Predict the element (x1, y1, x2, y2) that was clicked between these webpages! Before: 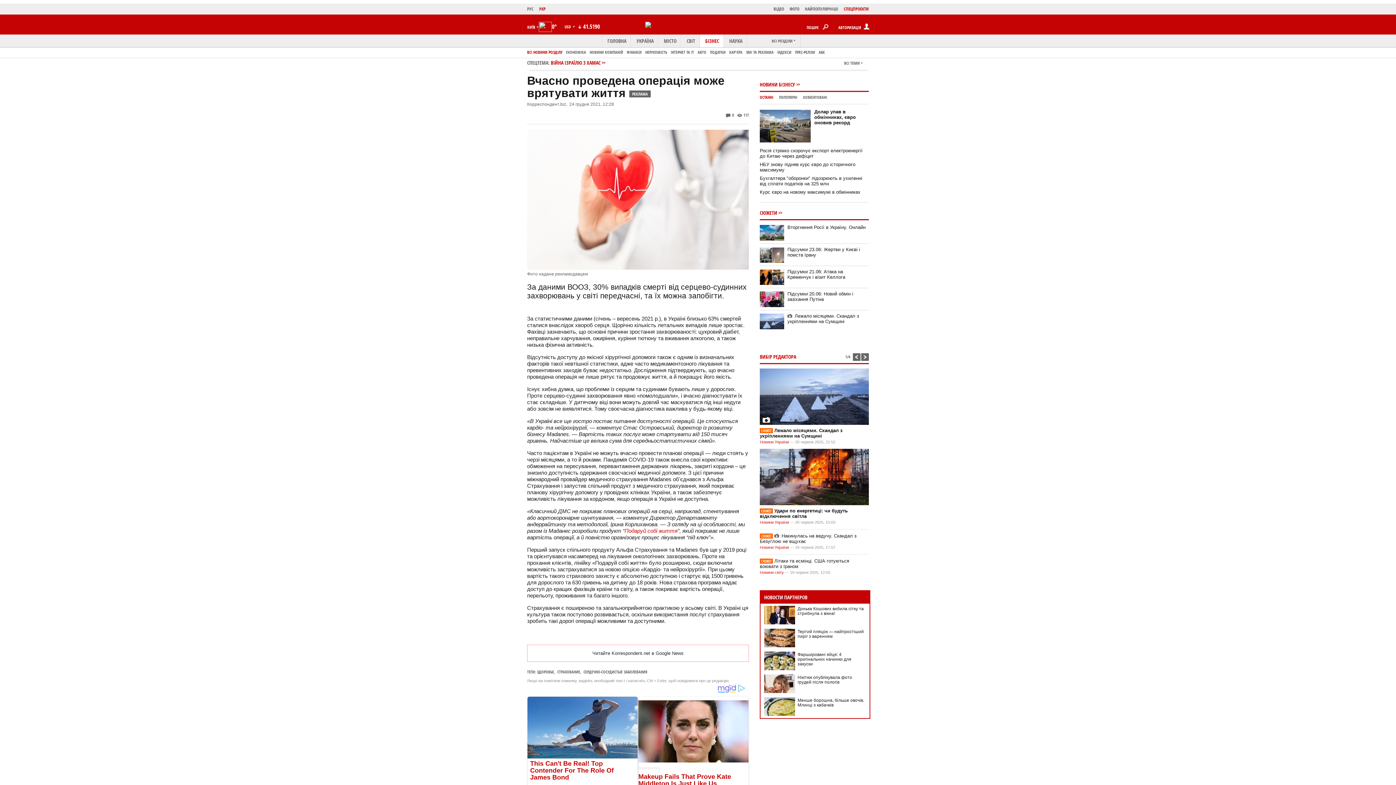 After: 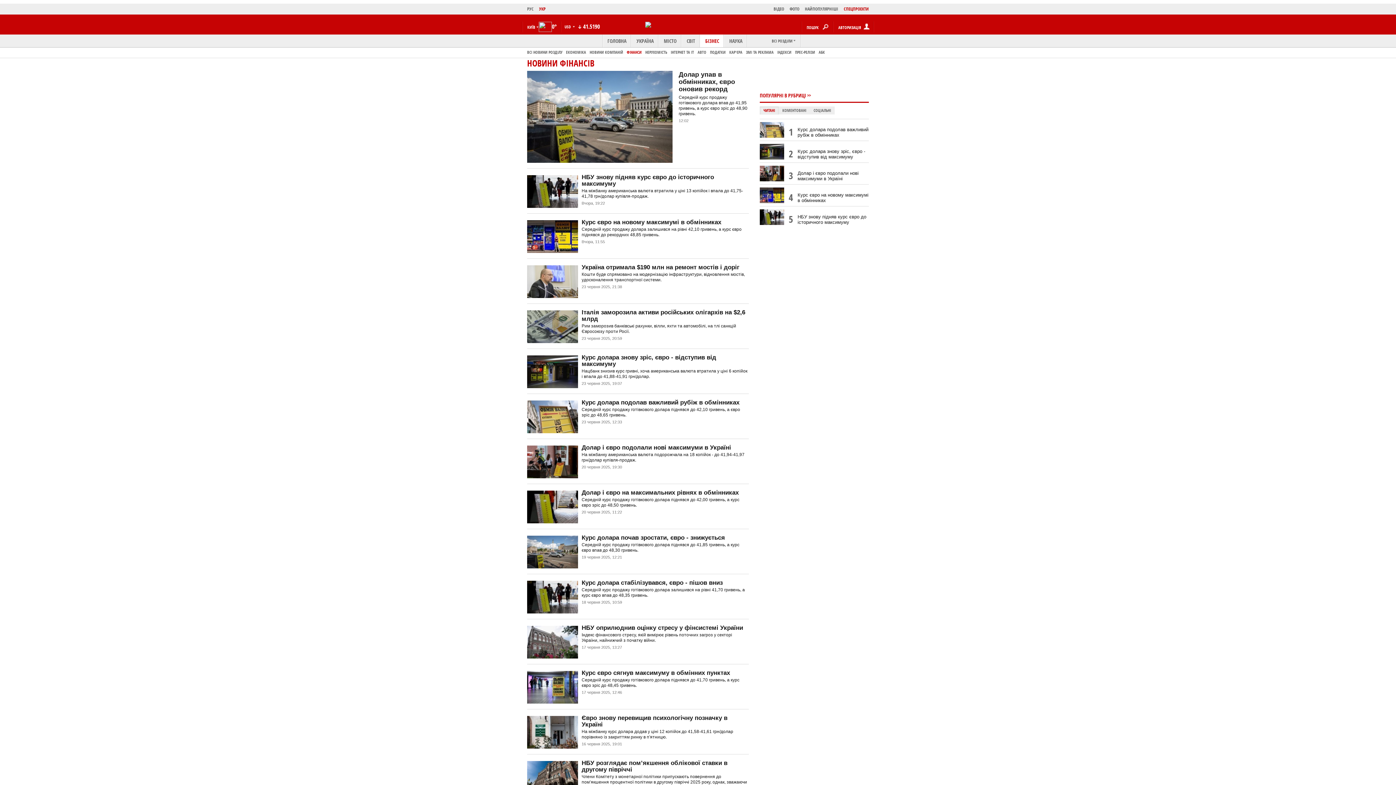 Action: bbox: (626, 49, 641, 54) label: ФІНАНСИ